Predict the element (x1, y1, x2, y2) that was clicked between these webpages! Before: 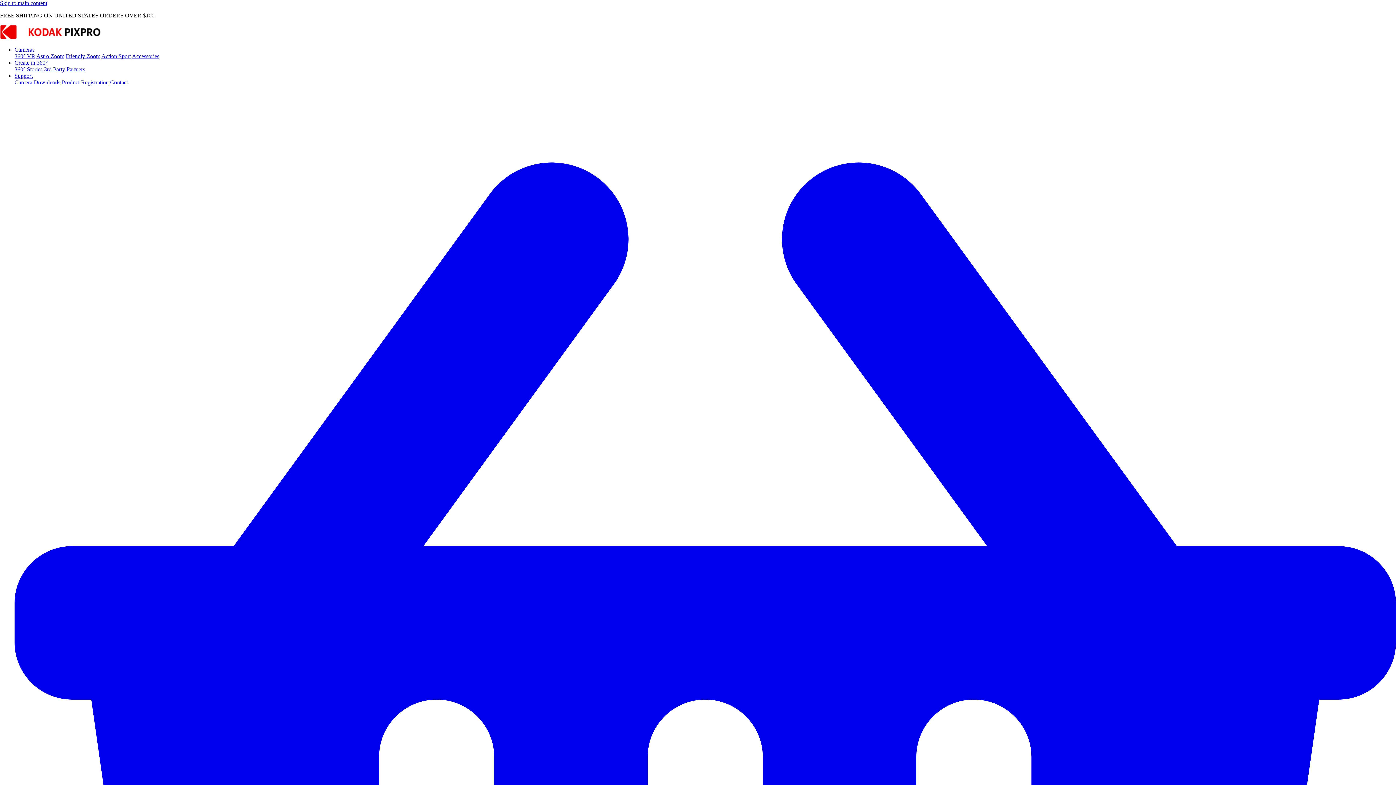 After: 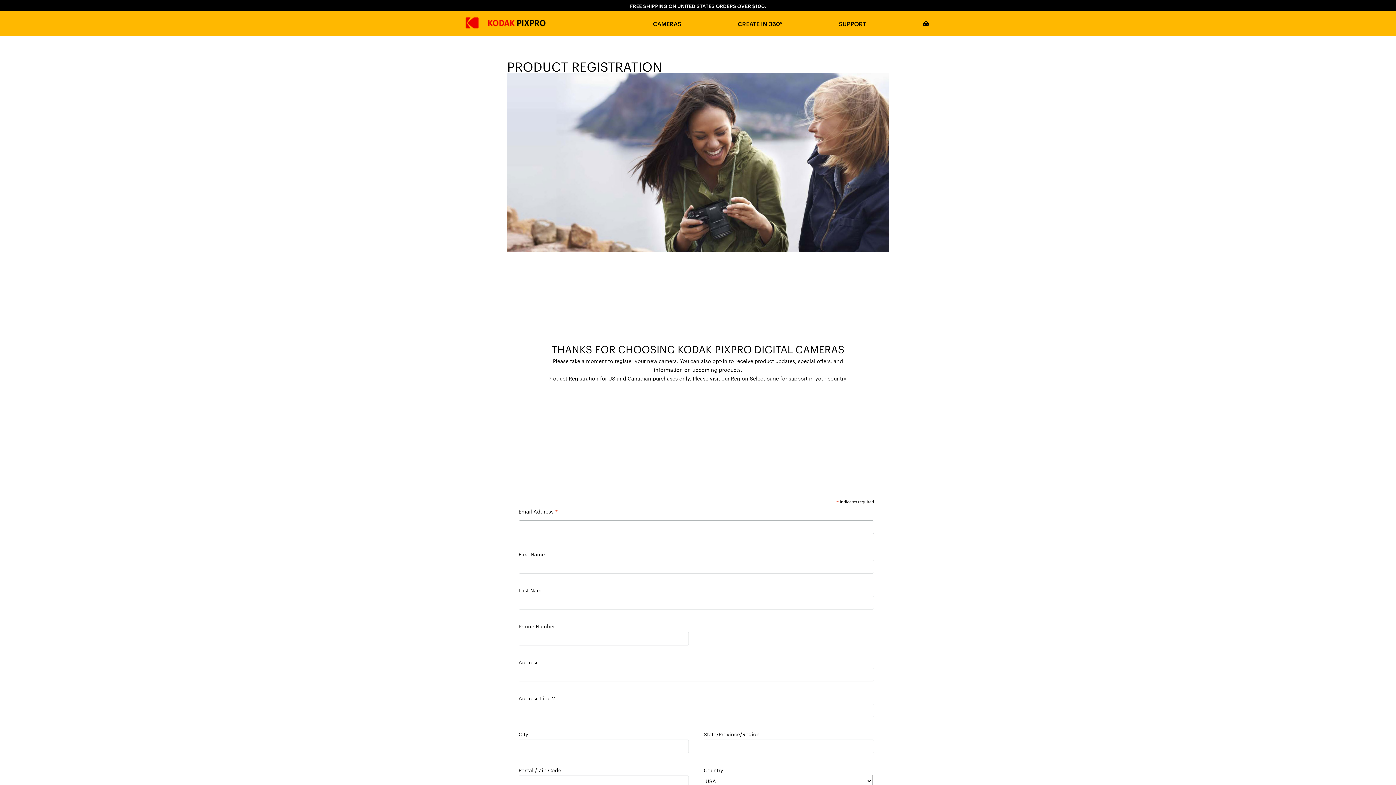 Action: bbox: (61, 79, 108, 85) label: Product Registration